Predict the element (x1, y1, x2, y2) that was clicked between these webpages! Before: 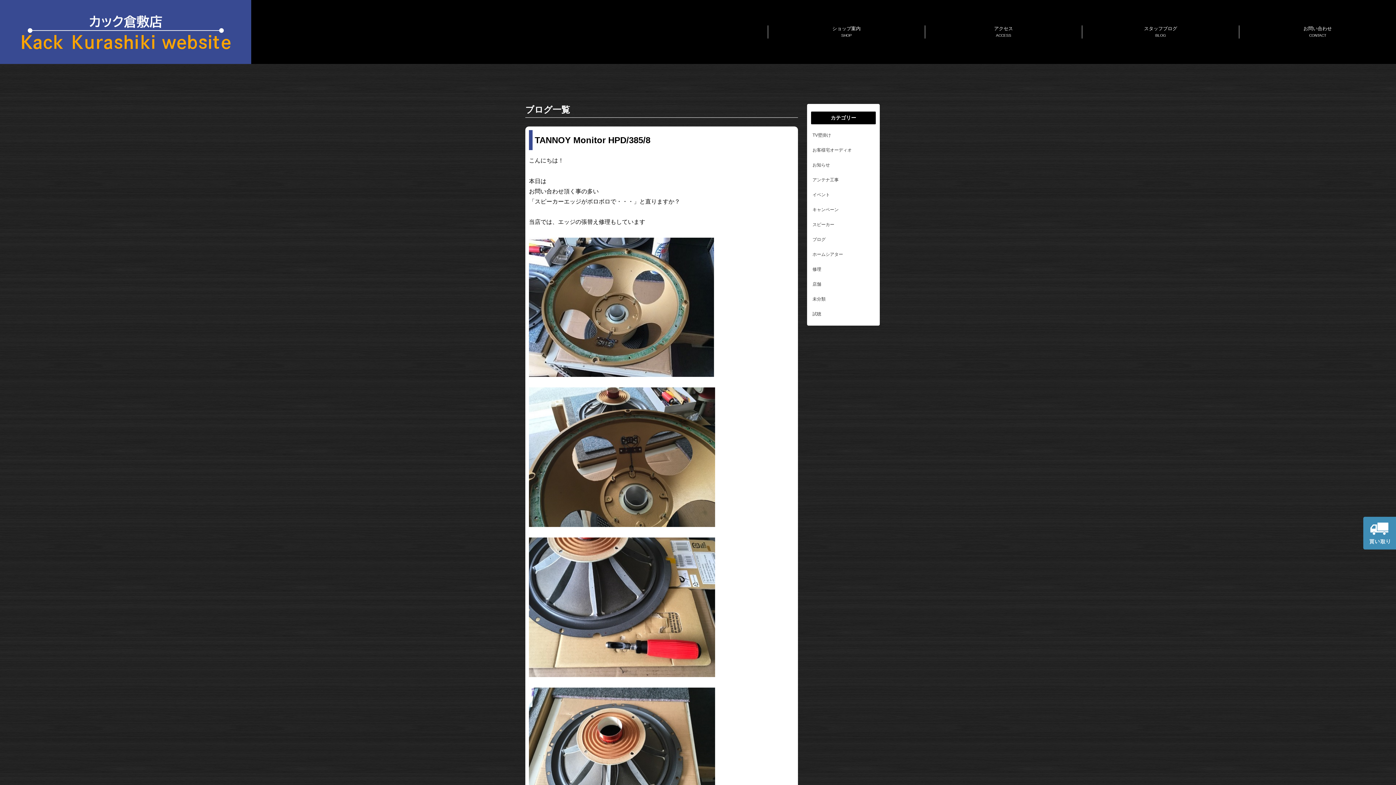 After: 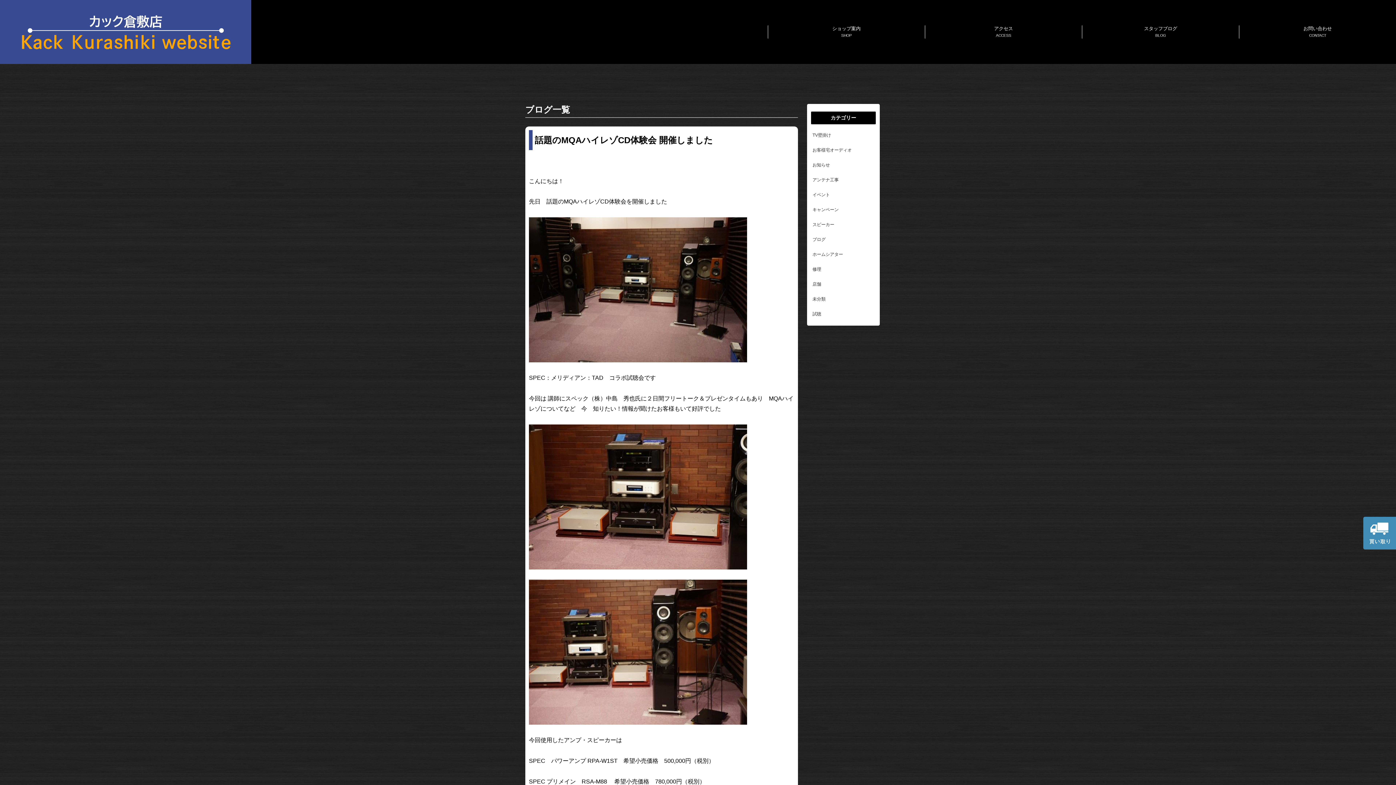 Action: label: イベント bbox: (811, 187, 876, 202)